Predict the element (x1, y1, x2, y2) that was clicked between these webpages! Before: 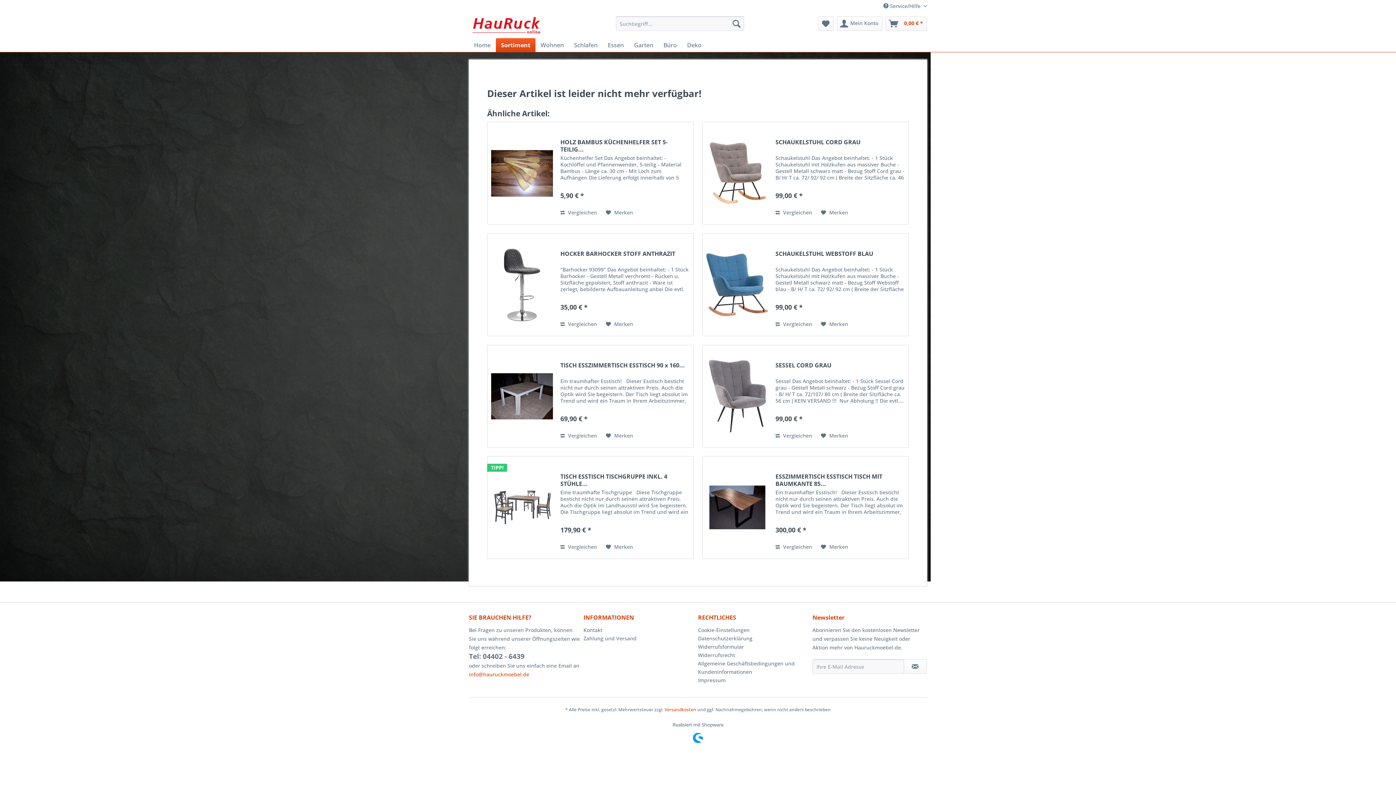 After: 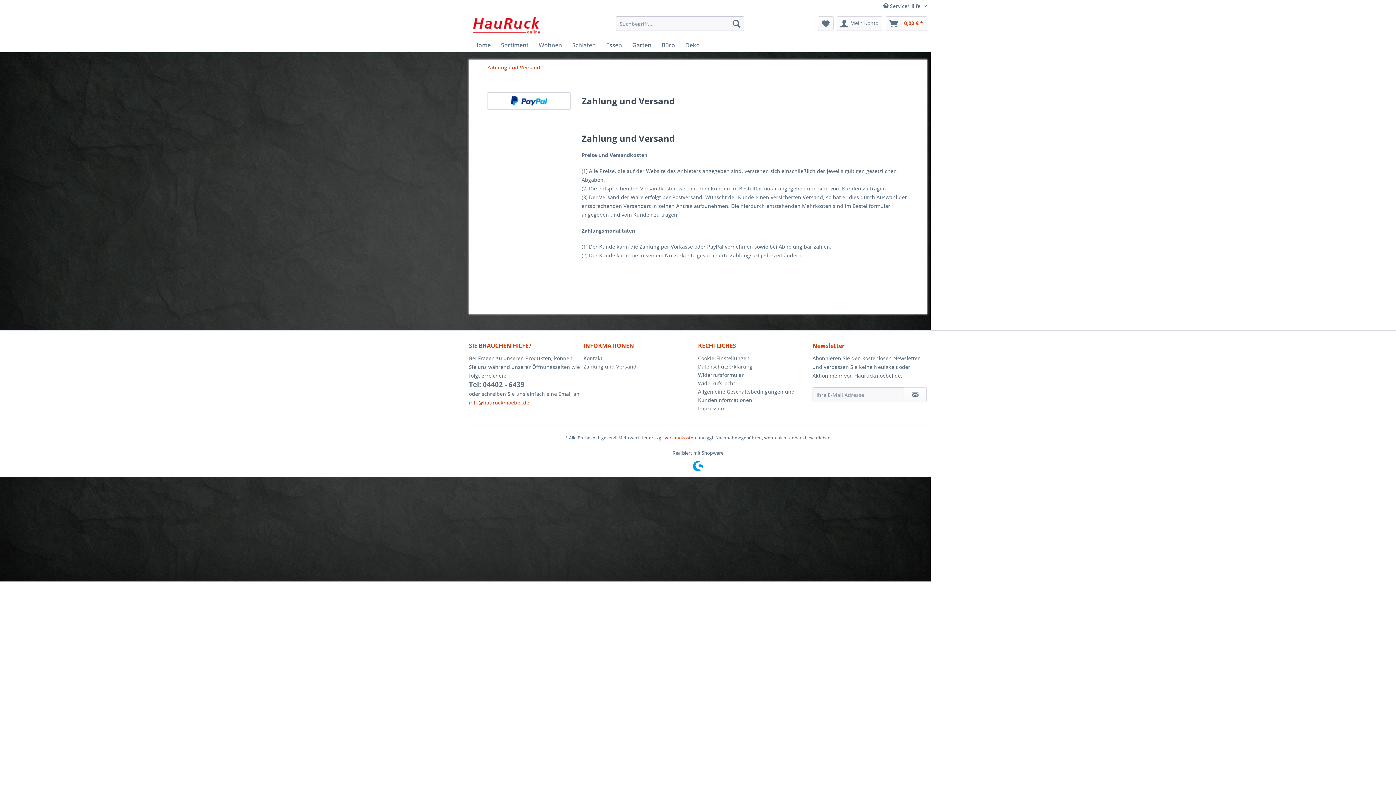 Action: label: Zahlung und Versand bbox: (583, 634, 694, 642)